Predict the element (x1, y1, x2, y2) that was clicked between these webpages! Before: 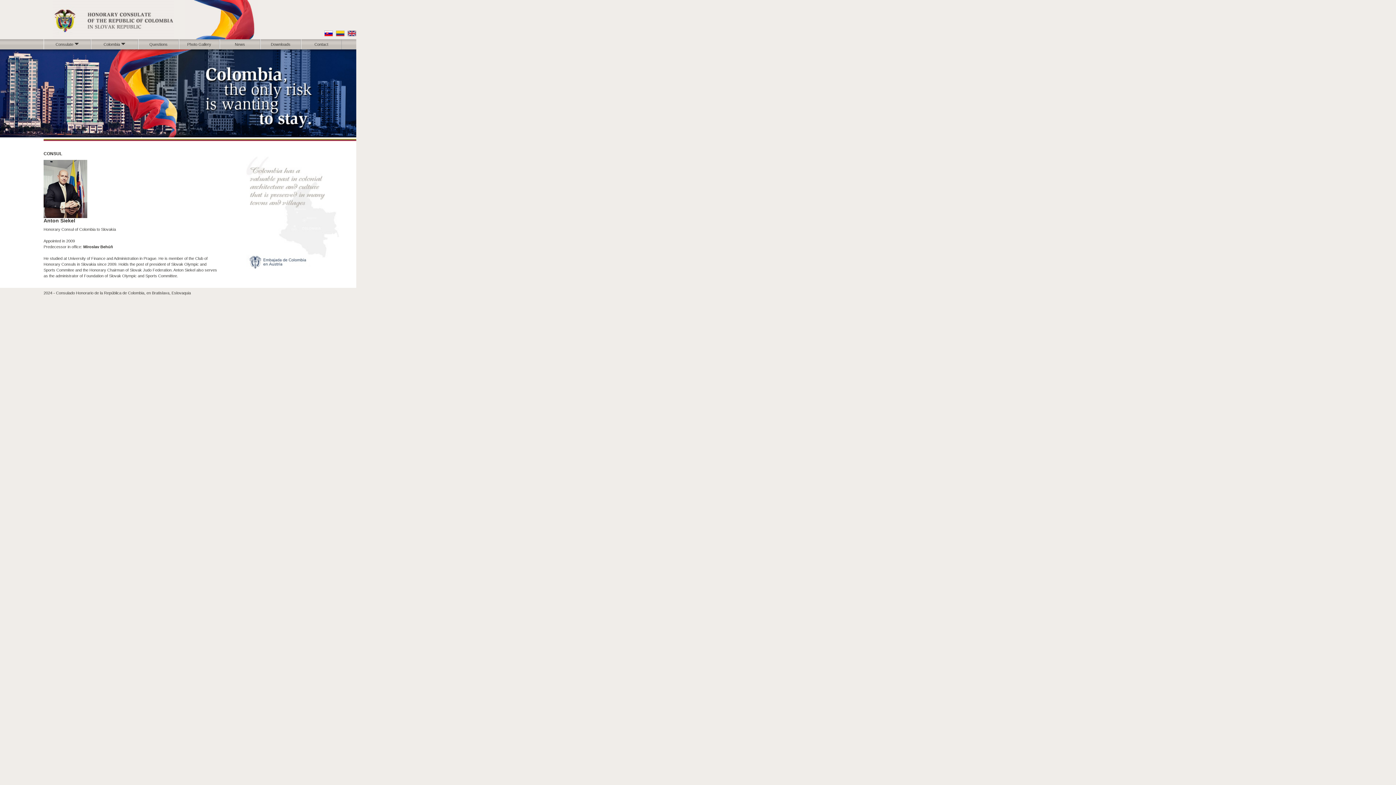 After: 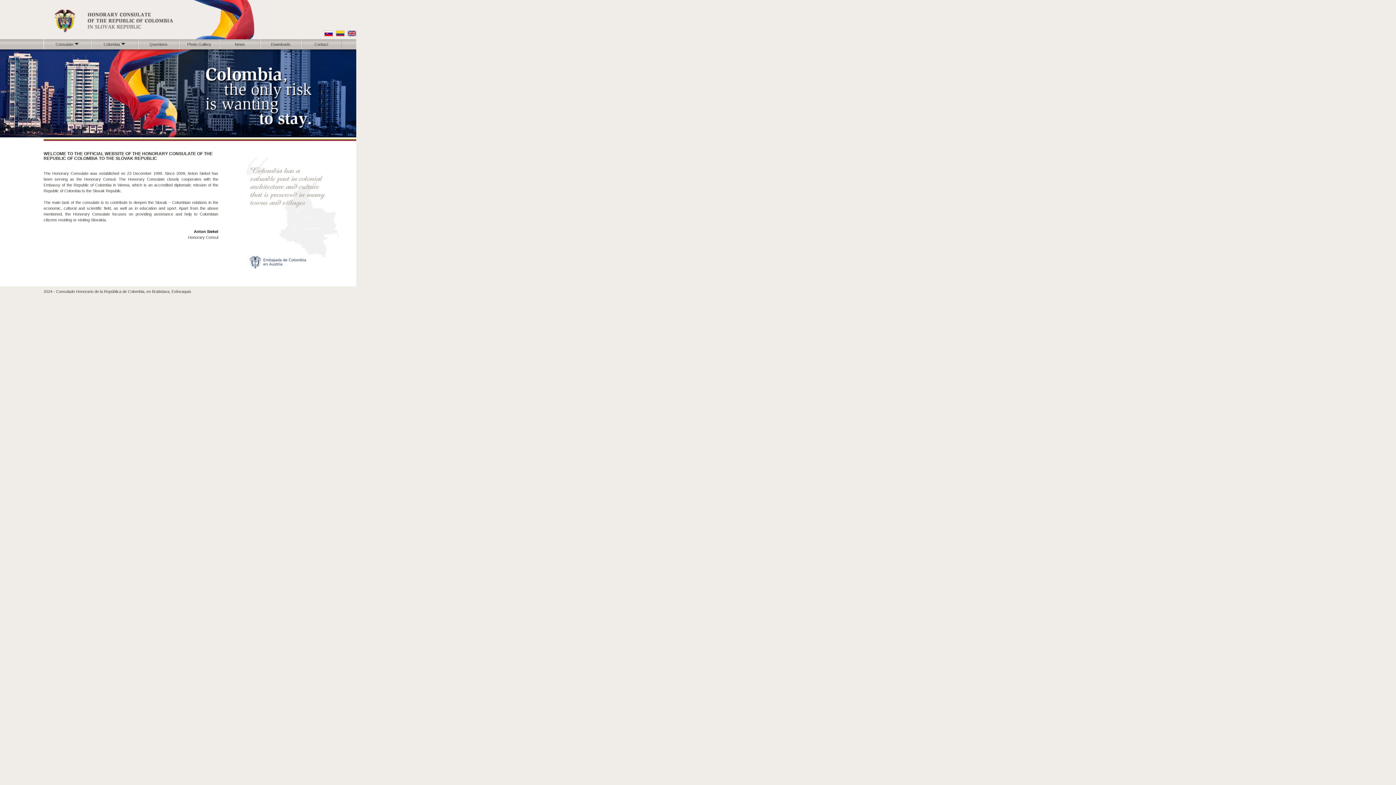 Action: bbox: (43, 0, 179, 39)